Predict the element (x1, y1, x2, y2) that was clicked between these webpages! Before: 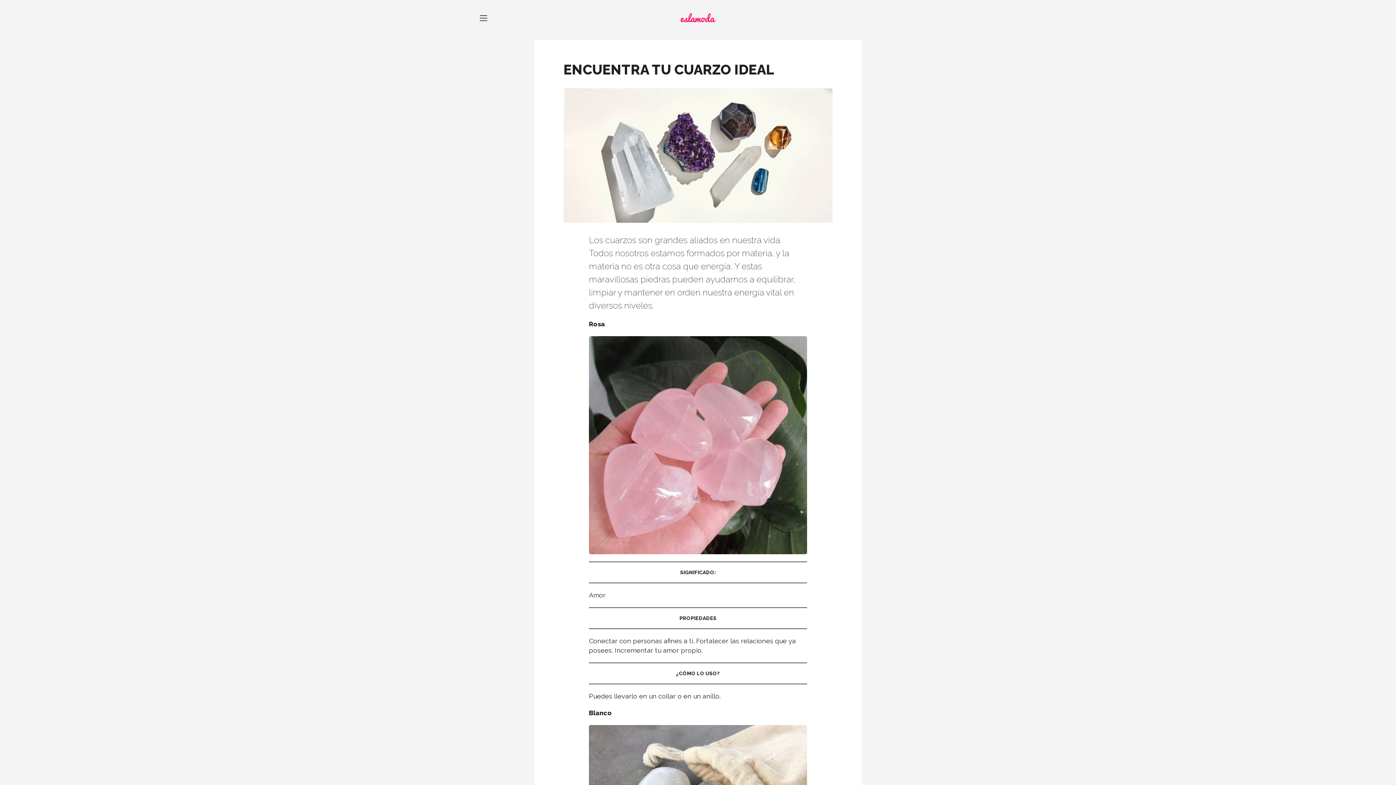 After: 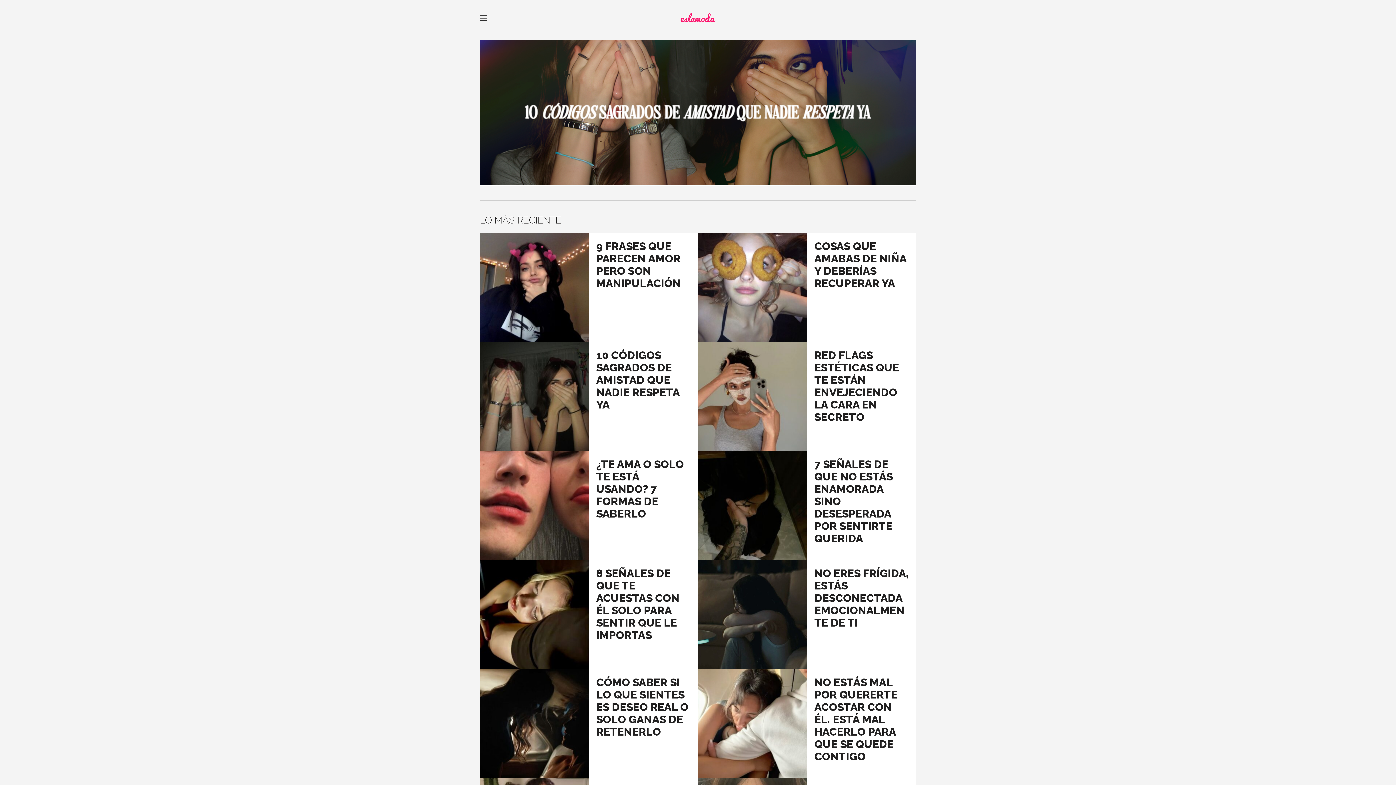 Action: bbox: (610, 0, 785, 40) label: eslamoda